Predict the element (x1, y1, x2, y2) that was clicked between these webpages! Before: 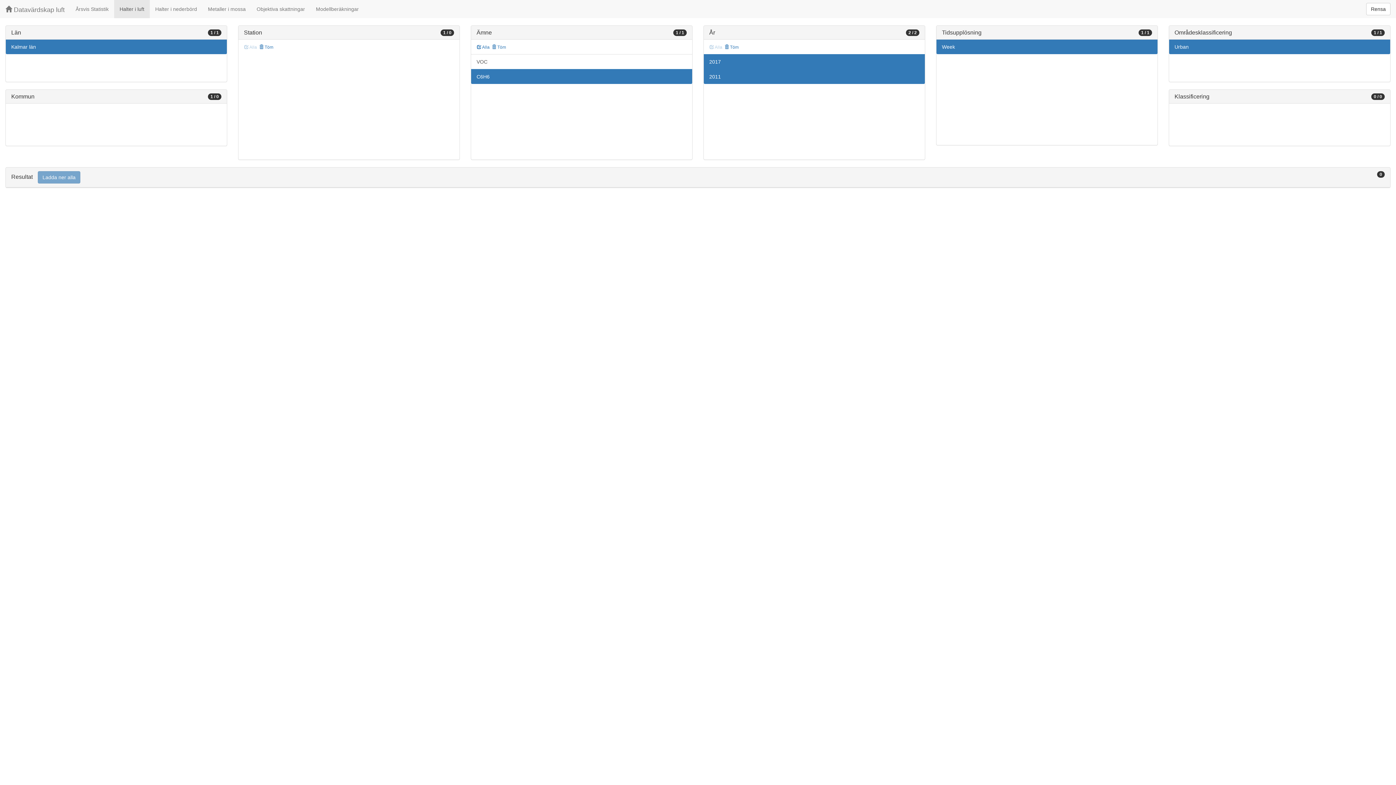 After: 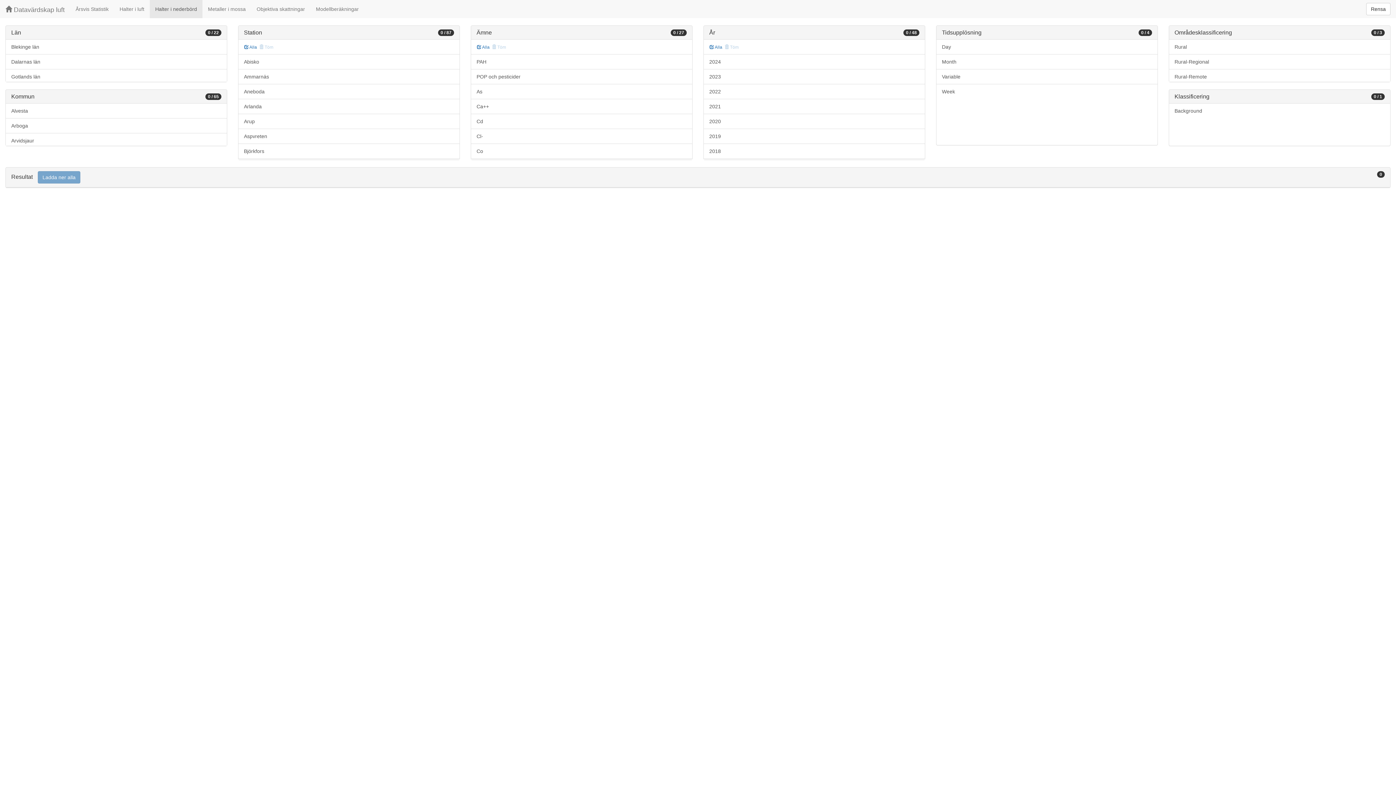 Action: bbox: (149, 0, 202, 18) label: Halter i nederbörd